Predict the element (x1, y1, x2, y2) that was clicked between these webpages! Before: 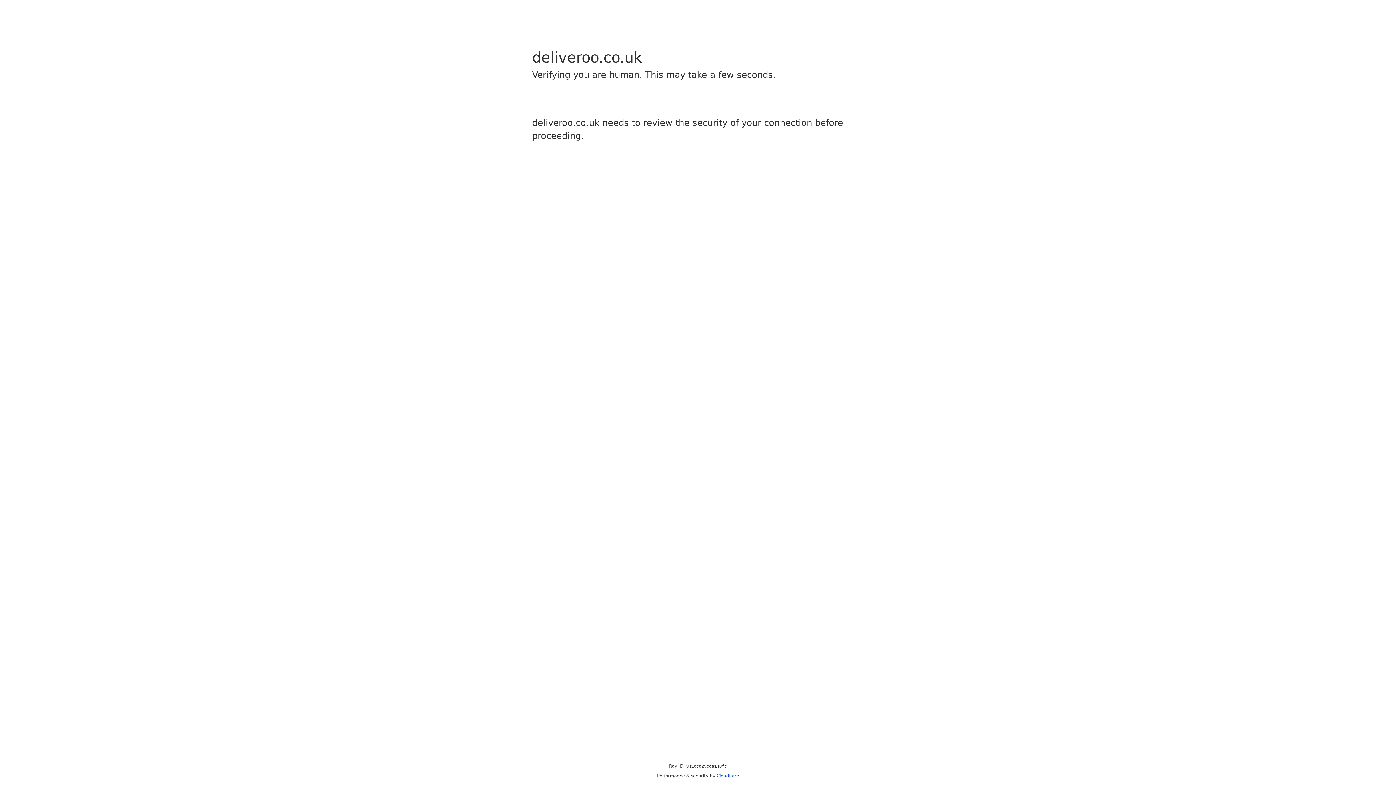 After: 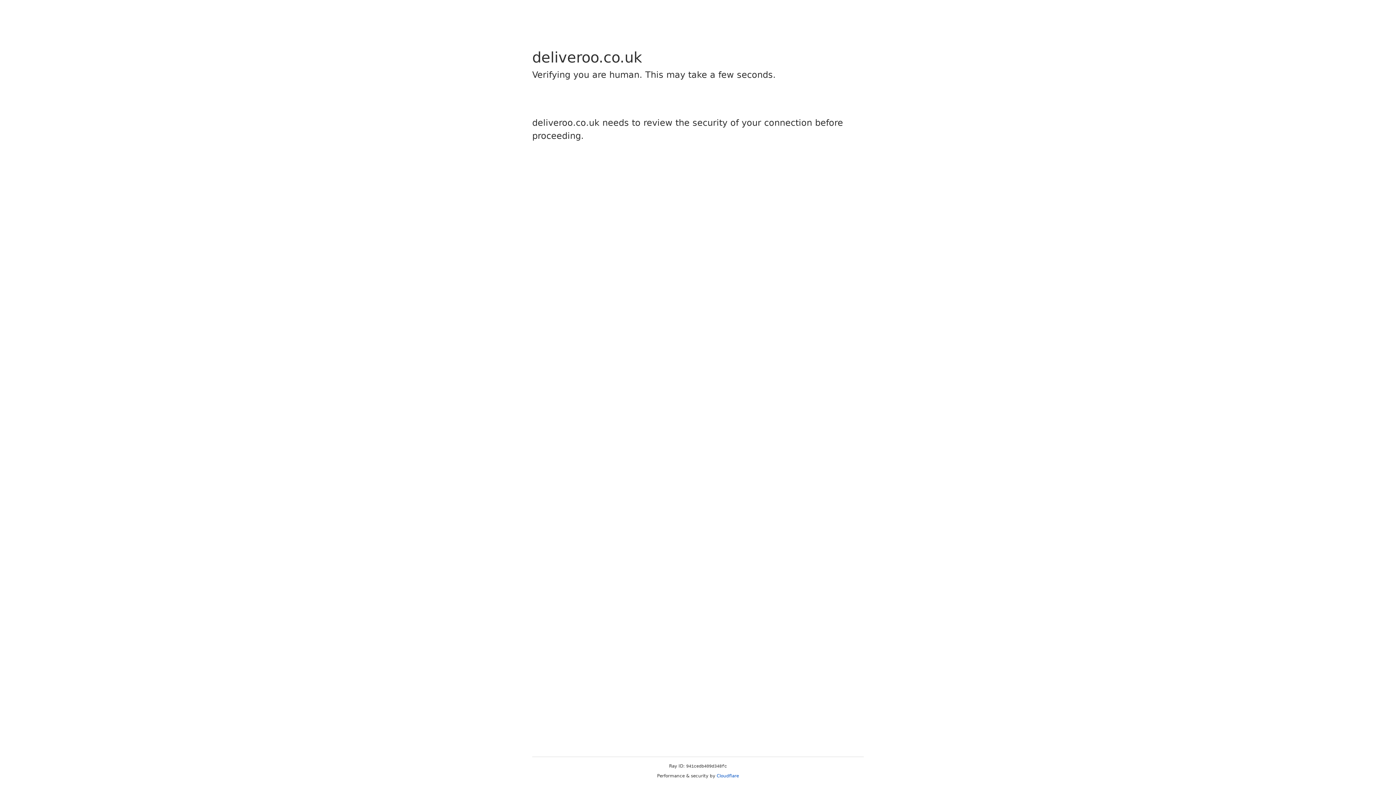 Action: bbox: (716, 773, 739, 778) label: Cloudflare